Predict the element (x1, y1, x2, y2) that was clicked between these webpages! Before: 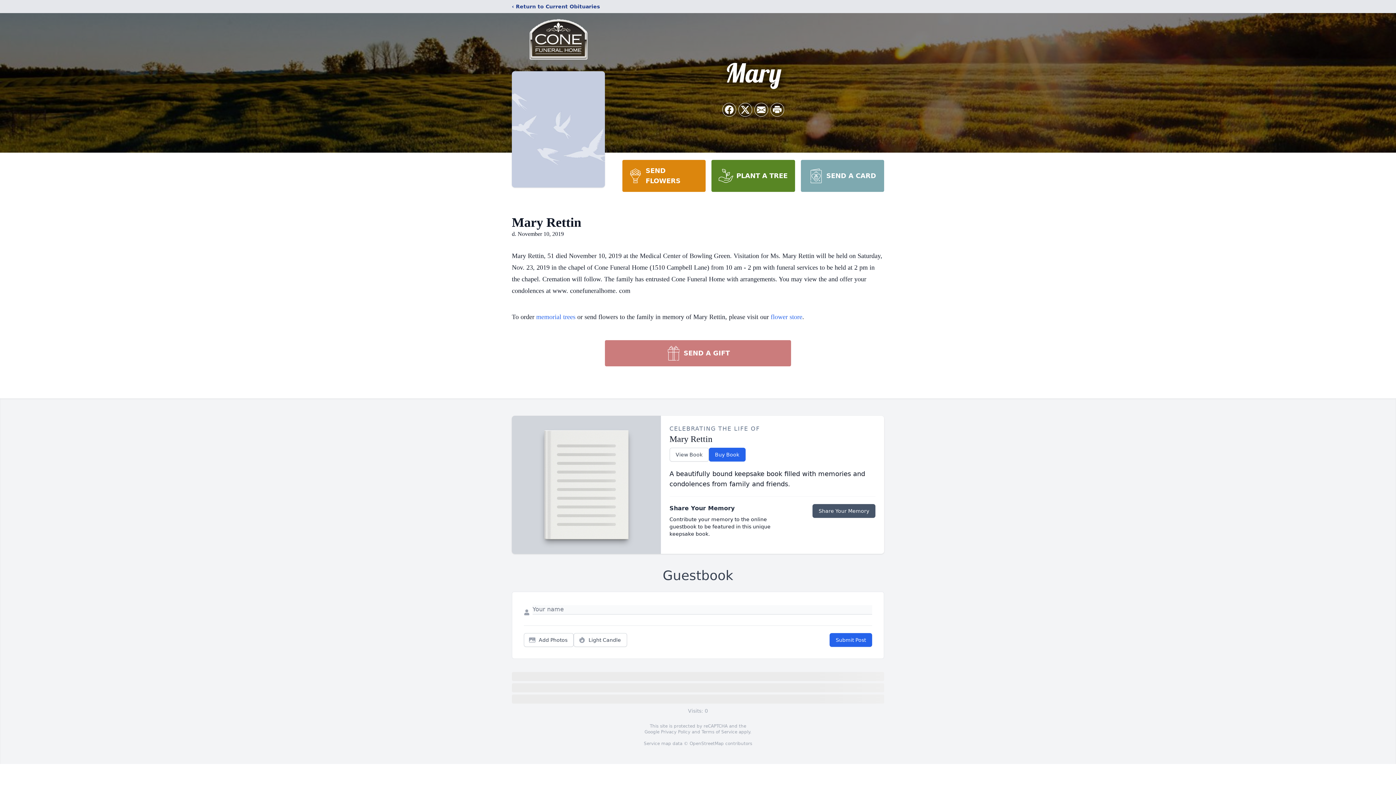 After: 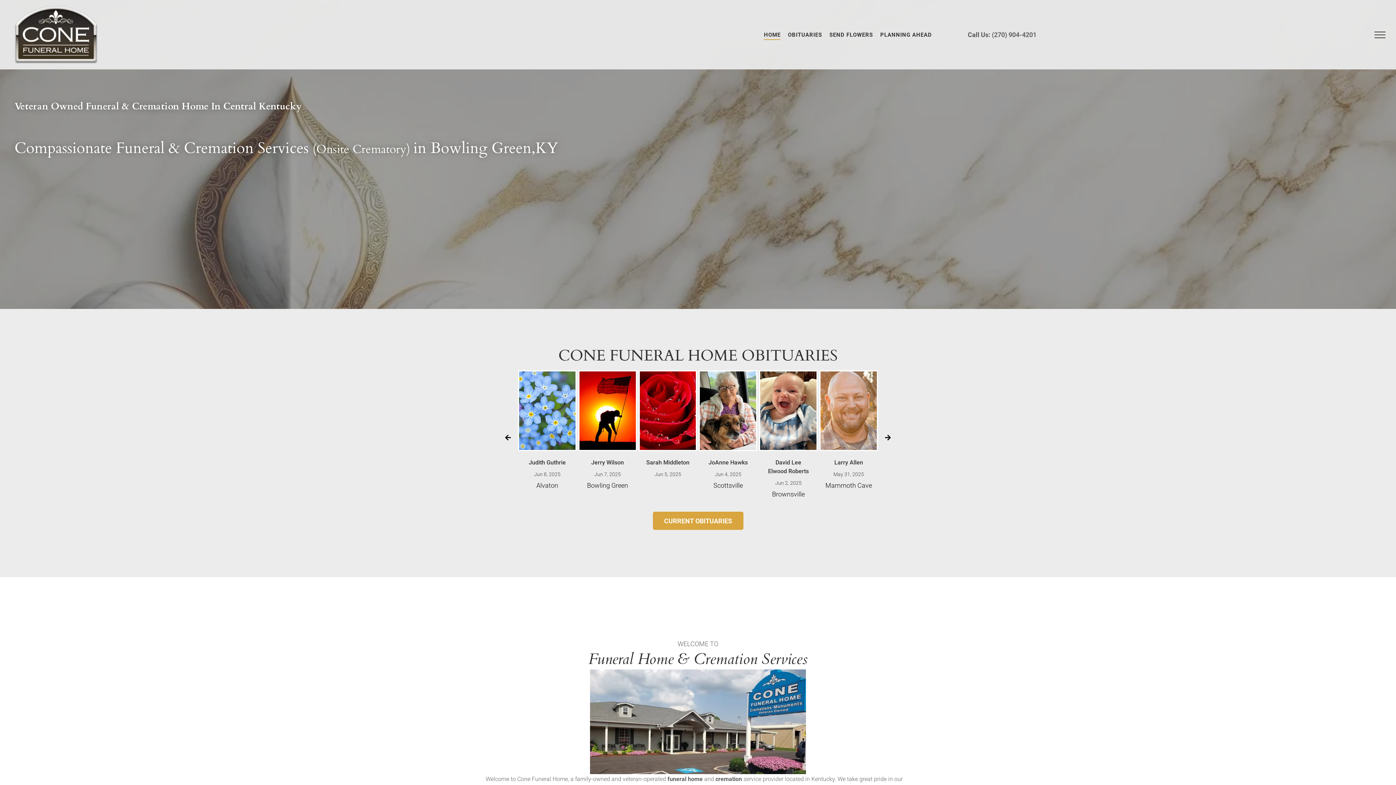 Action: bbox: (512, 18, 605, 59)